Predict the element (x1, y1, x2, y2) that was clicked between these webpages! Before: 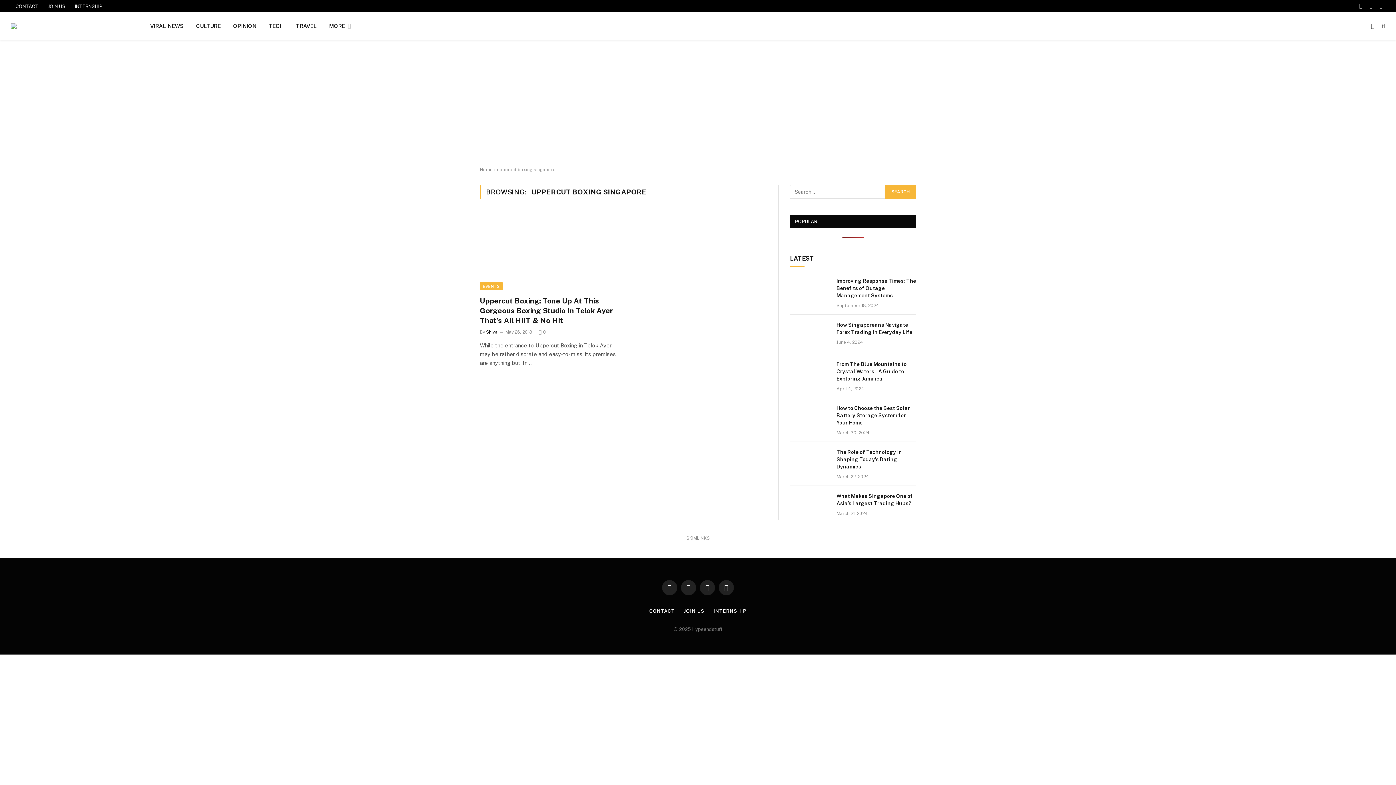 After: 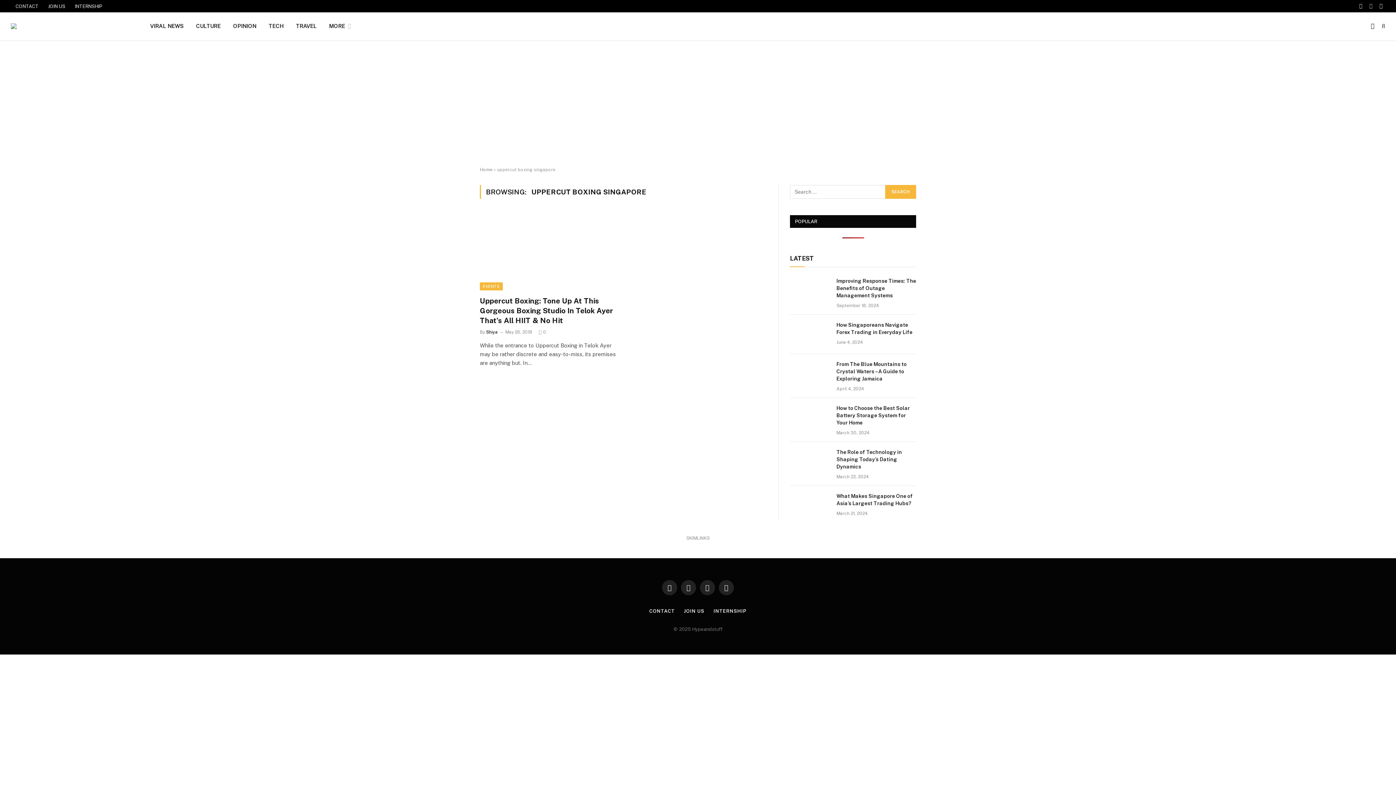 Action: bbox: (1367, 0, 1375, 12) label: Twitter